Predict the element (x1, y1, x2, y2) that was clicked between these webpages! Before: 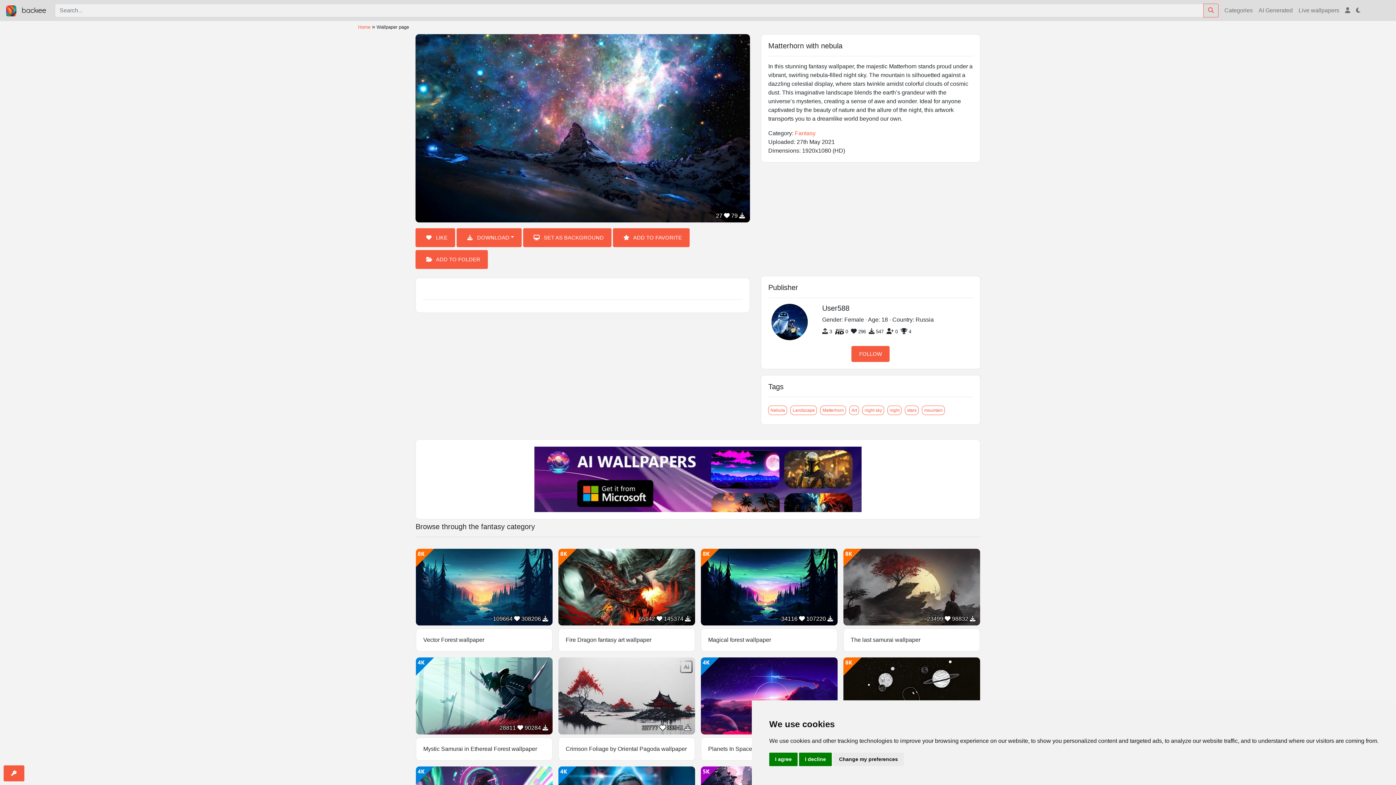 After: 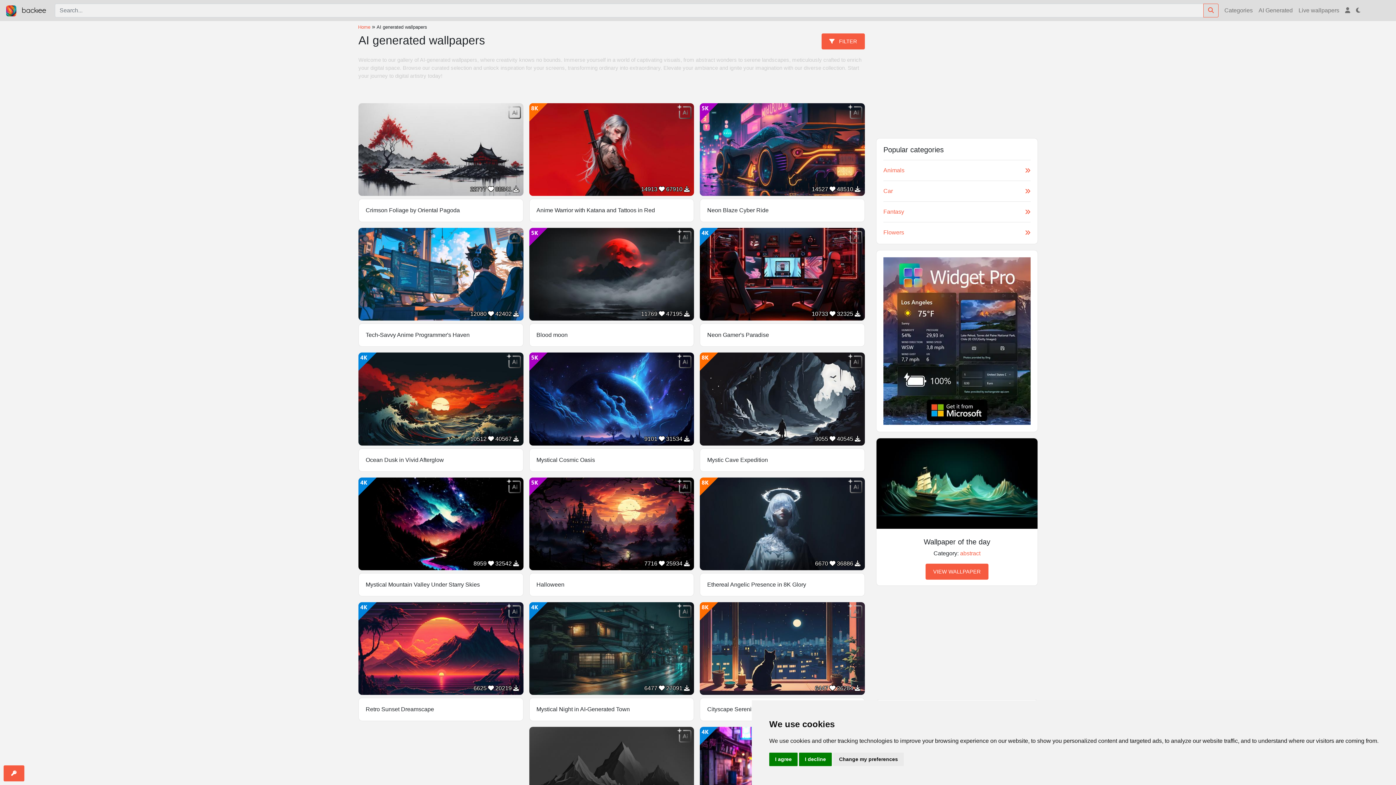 Action: label: AI Generated bbox: (1256, 3, 1296, 17)